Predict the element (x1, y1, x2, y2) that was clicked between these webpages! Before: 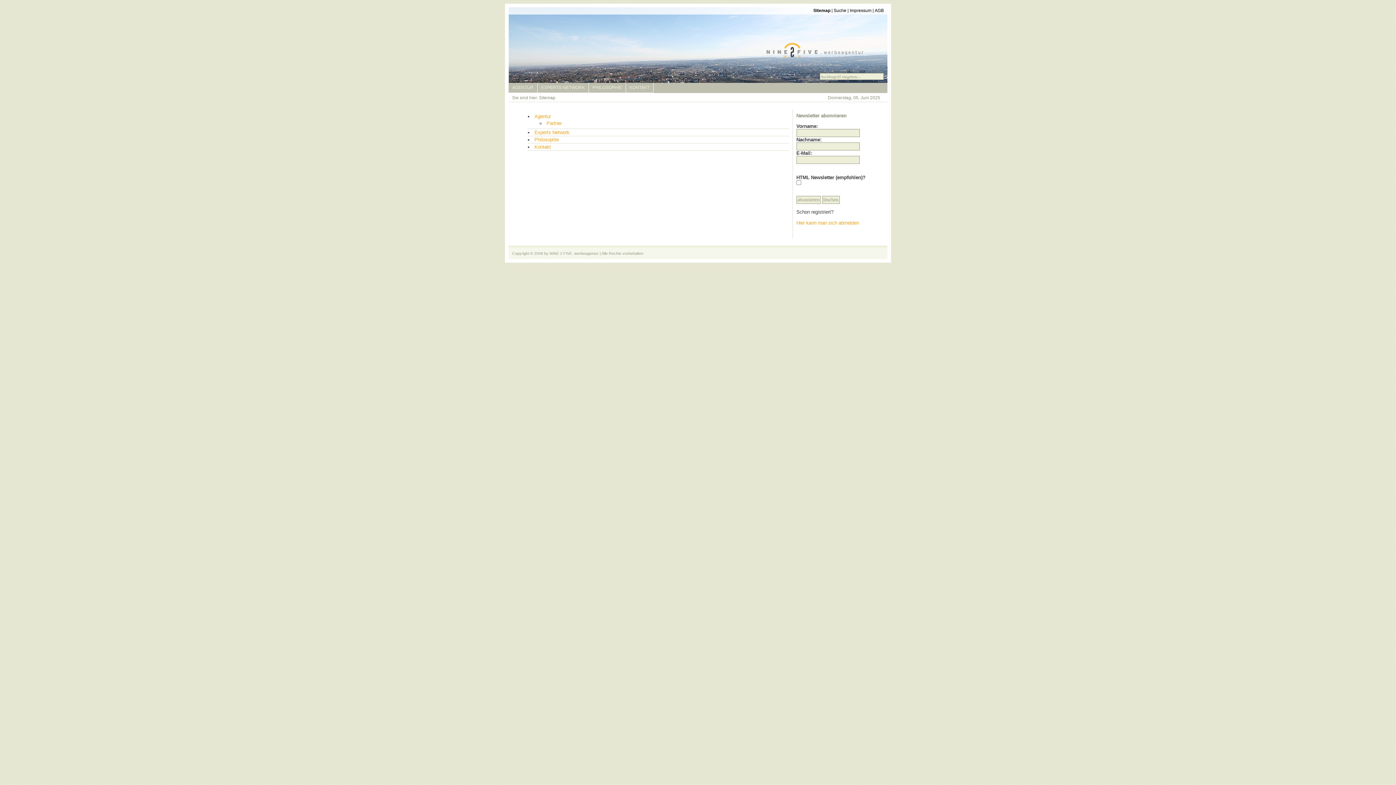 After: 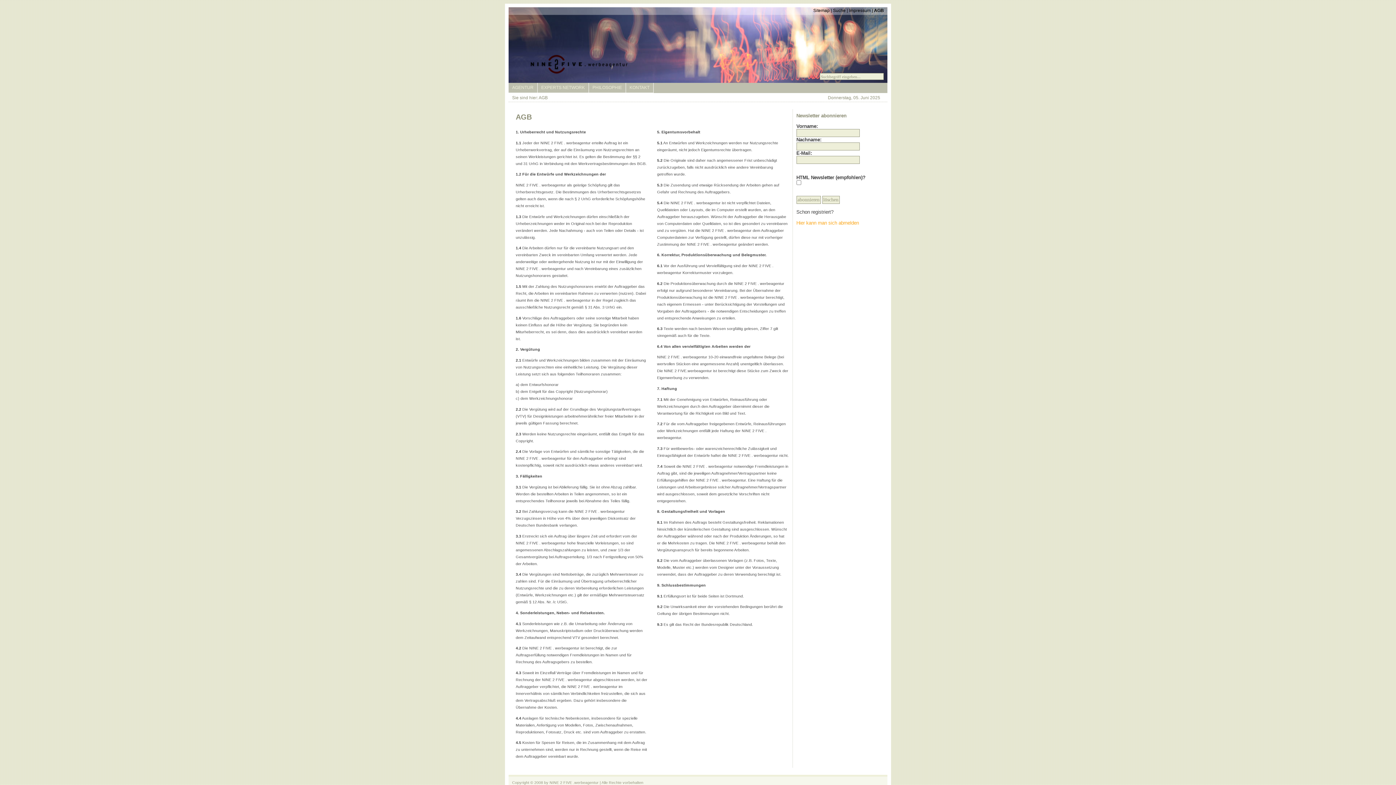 Action: label: AGB bbox: (875, 8, 884, 13)